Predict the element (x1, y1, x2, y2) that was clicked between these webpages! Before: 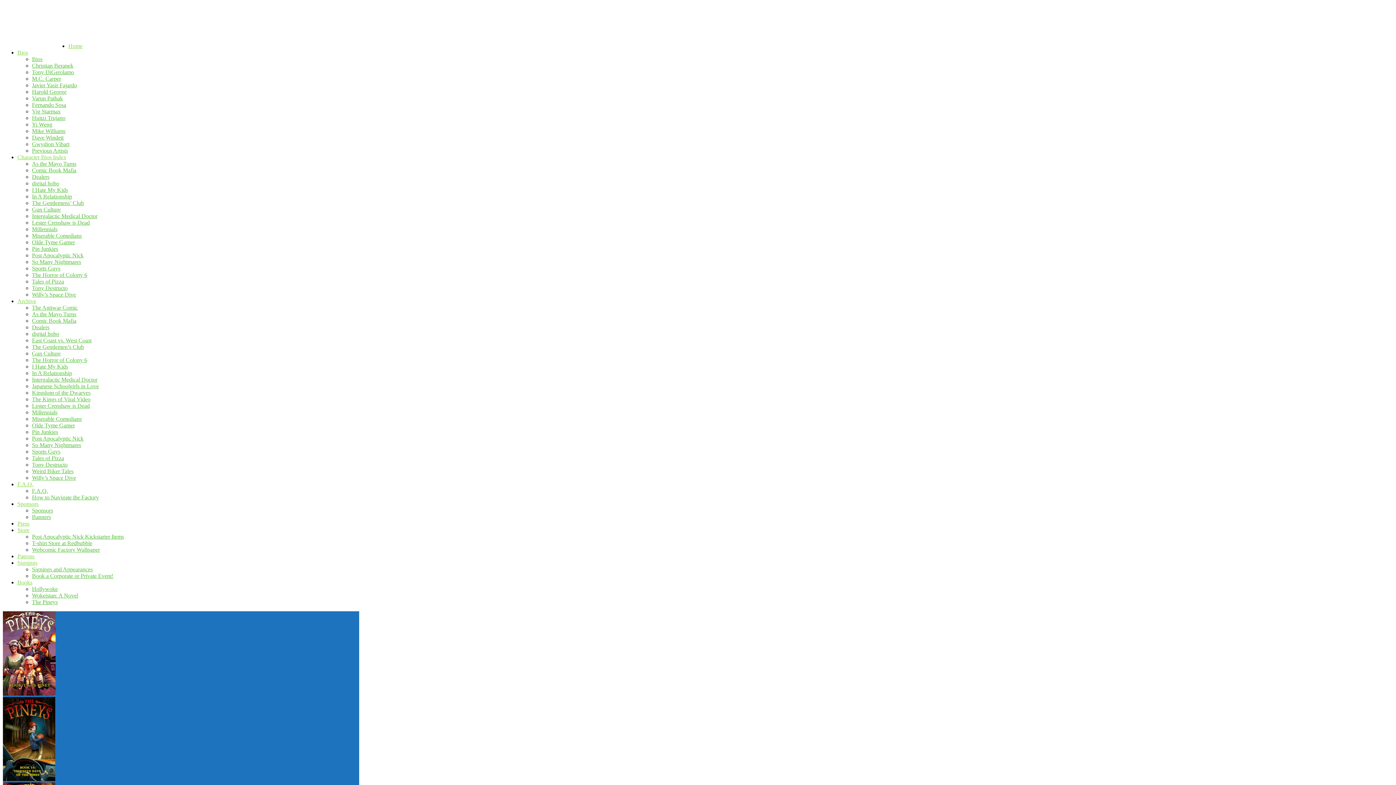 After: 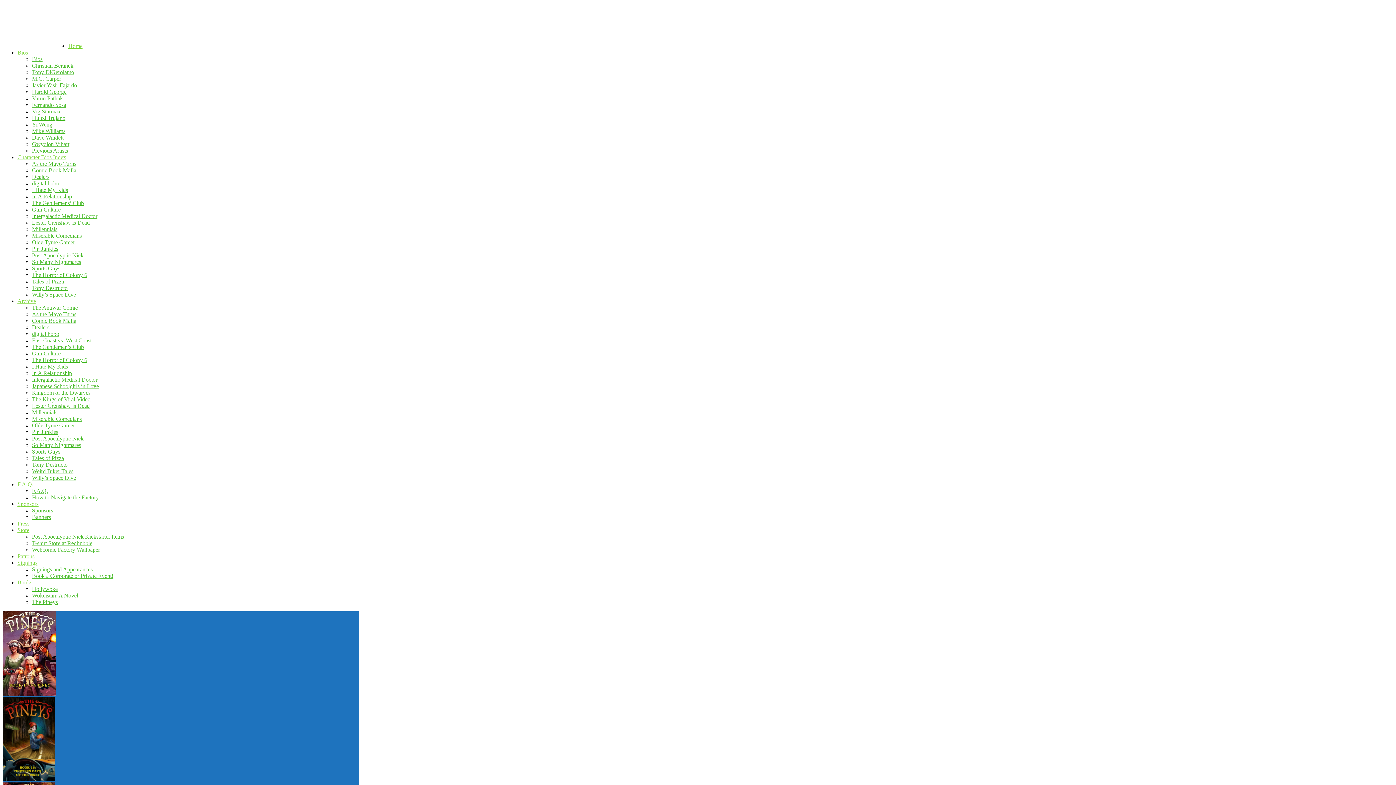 Action: bbox: (17, 527, 29, 533) label: Store